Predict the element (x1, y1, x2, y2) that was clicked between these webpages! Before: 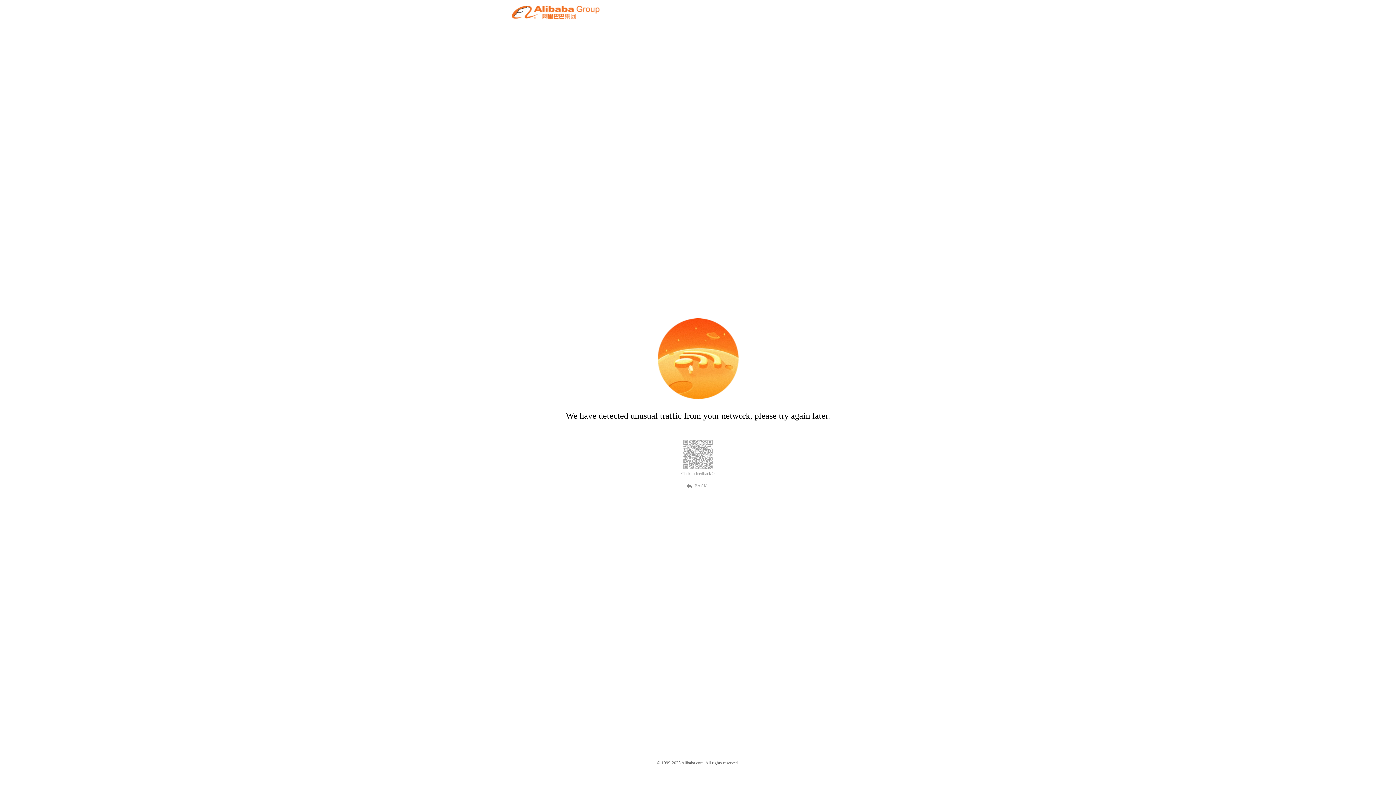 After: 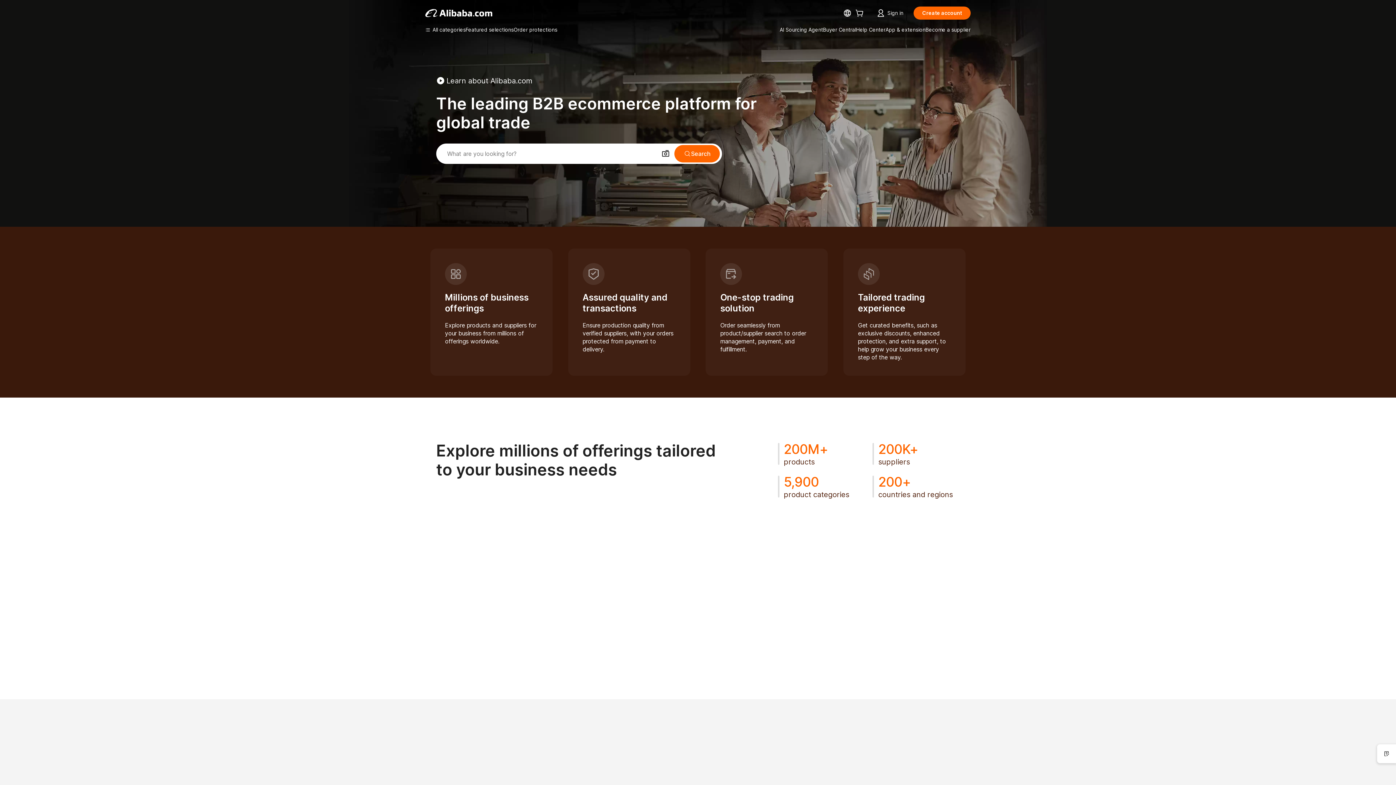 Action: bbox: (512, 12, 599, 21)